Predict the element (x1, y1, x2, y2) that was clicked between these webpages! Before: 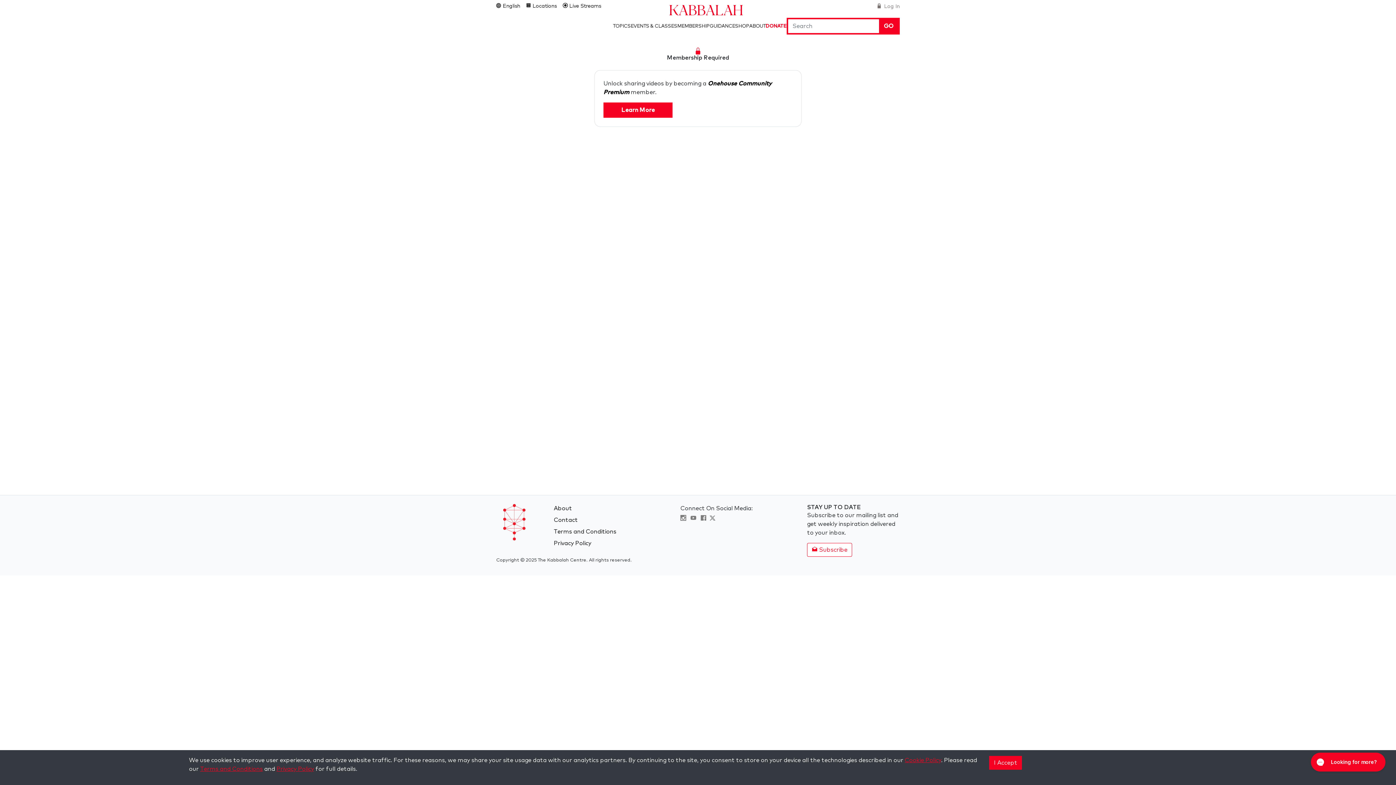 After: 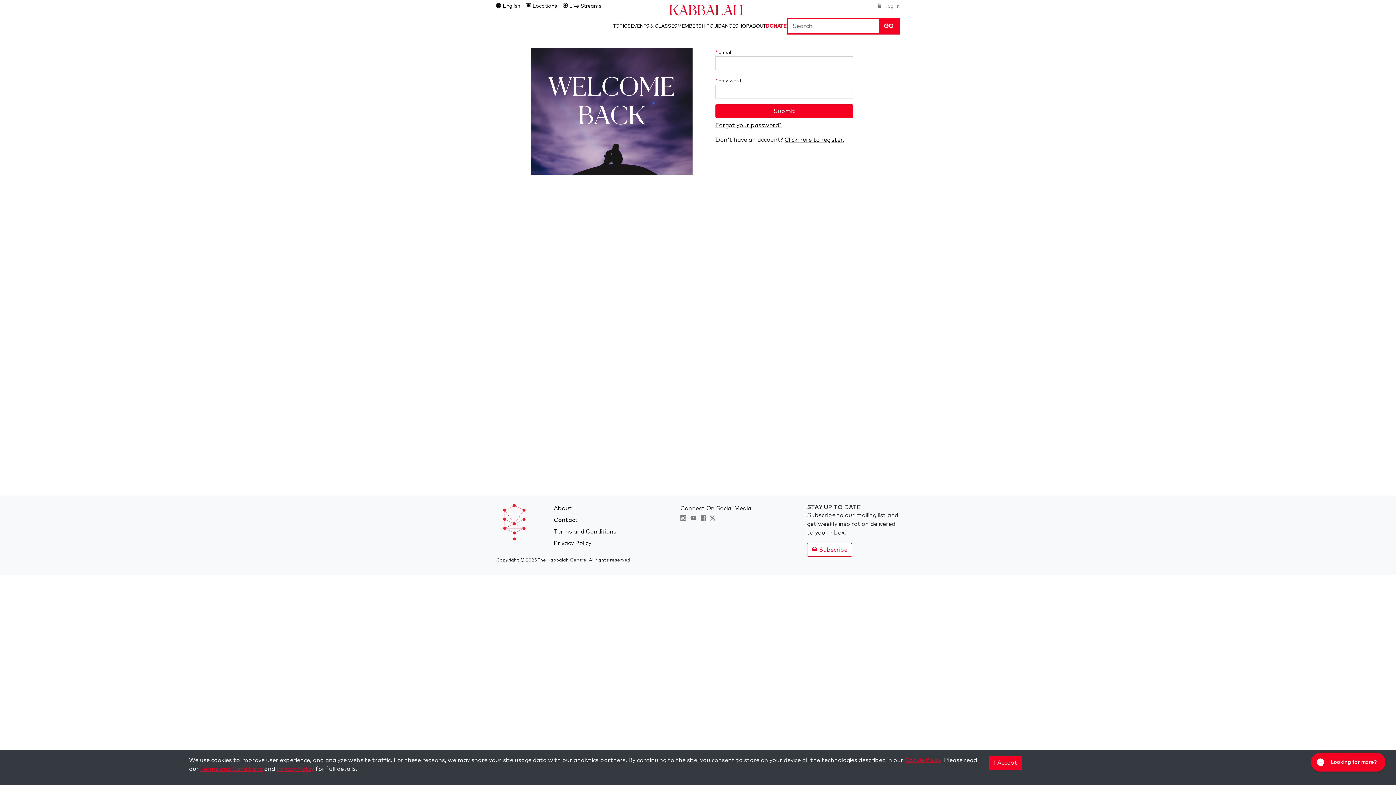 Action: bbox: (877, 4, 900, 9) label:  Log In